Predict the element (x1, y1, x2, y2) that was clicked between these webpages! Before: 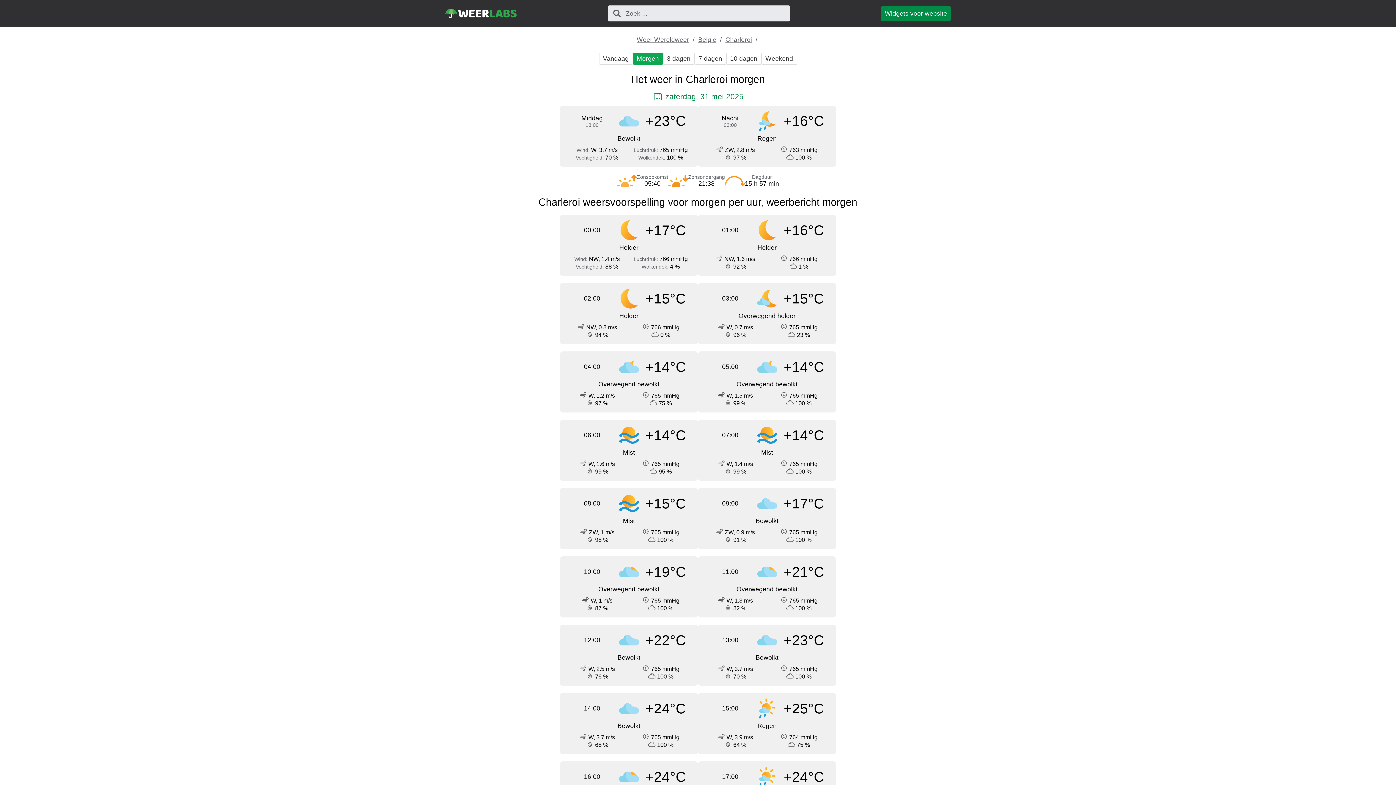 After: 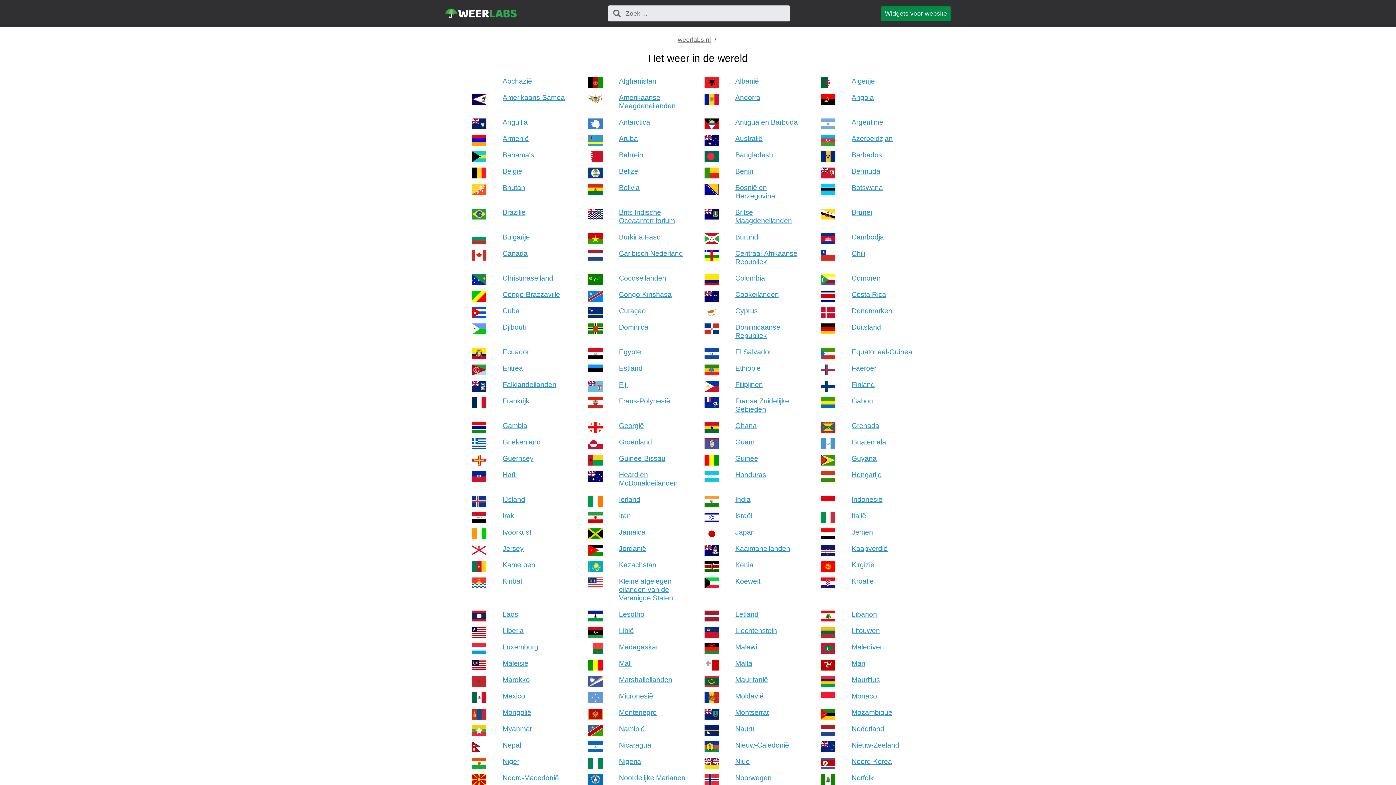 Action: label: Weer Wereldweer bbox: (636, 36, 689, 43)